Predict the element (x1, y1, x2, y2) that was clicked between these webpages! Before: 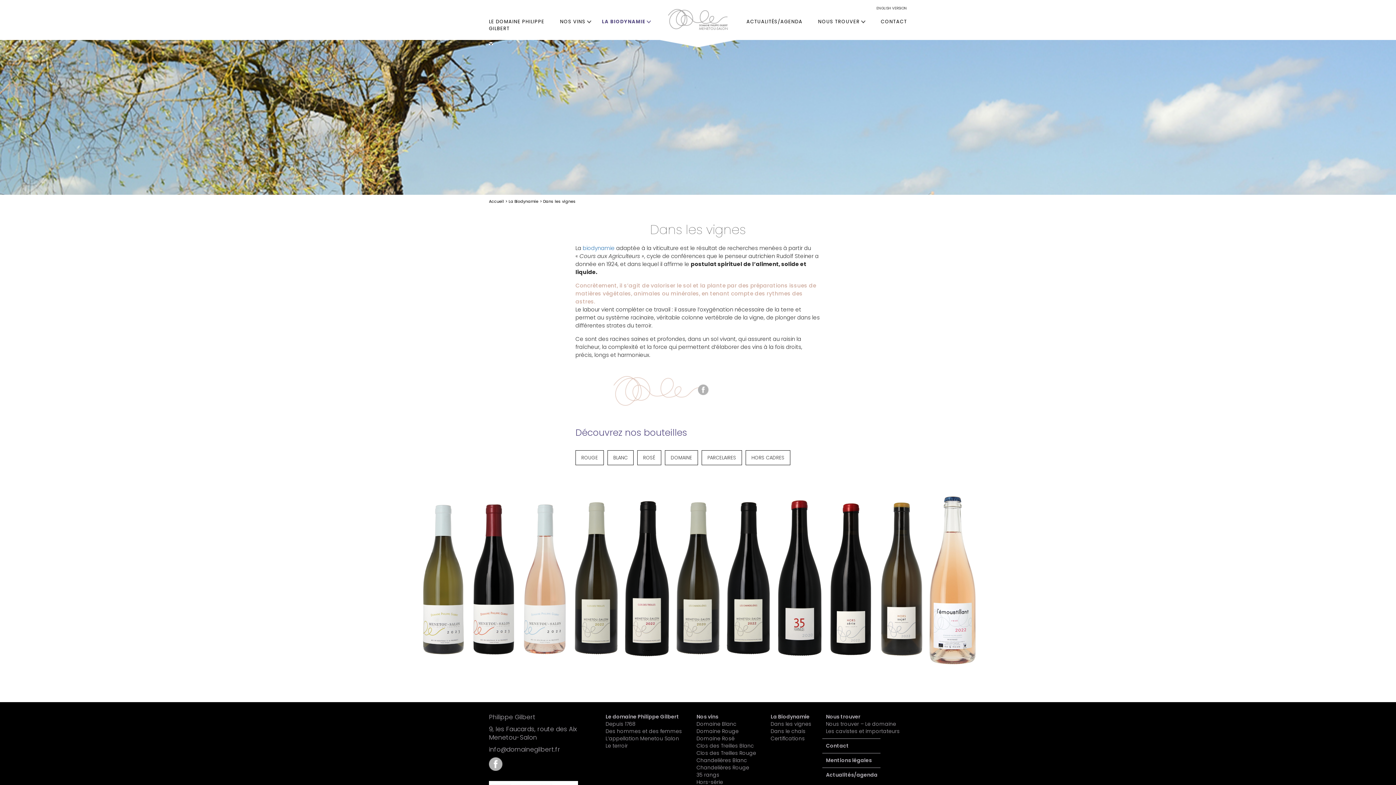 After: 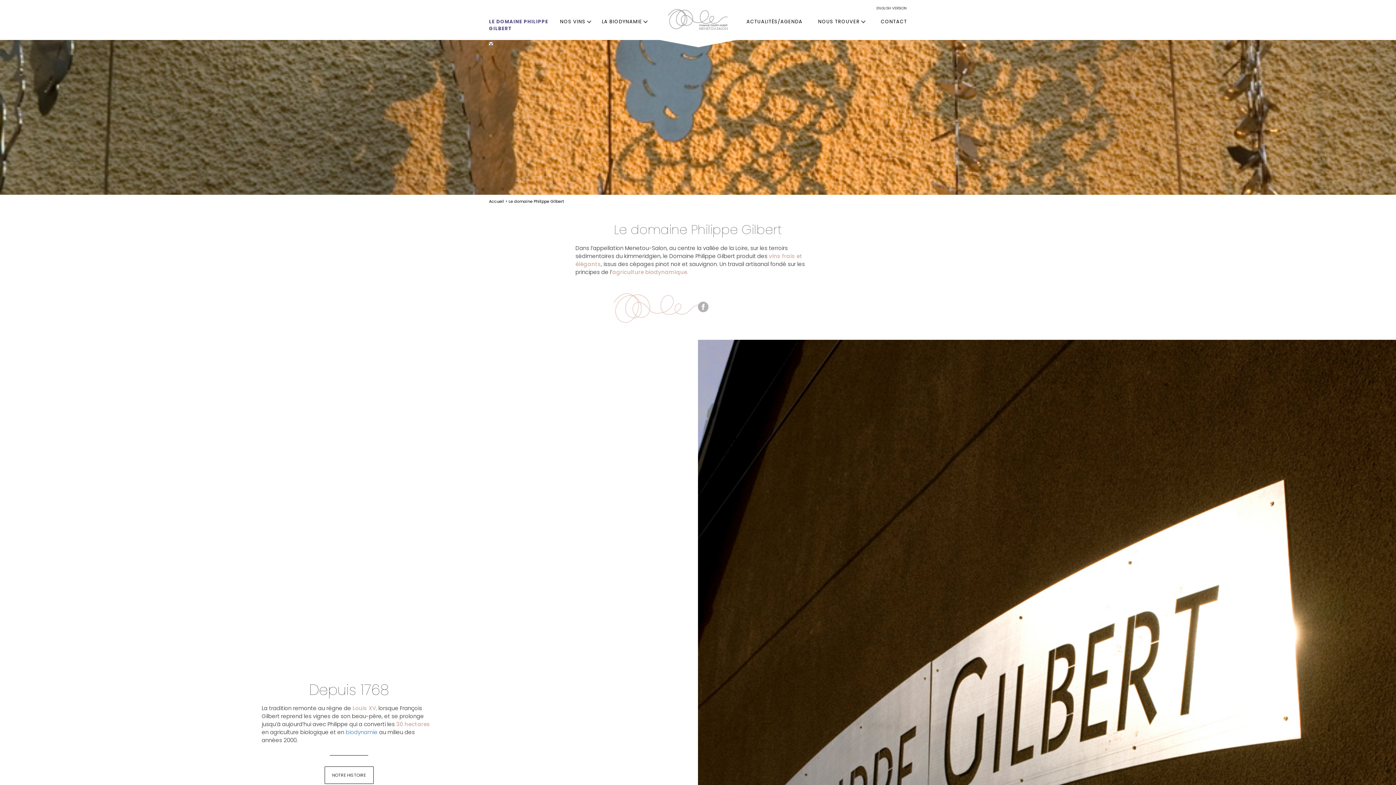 Action: bbox: (605, 713, 679, 720) label: Le domaine Philippe Gilbert